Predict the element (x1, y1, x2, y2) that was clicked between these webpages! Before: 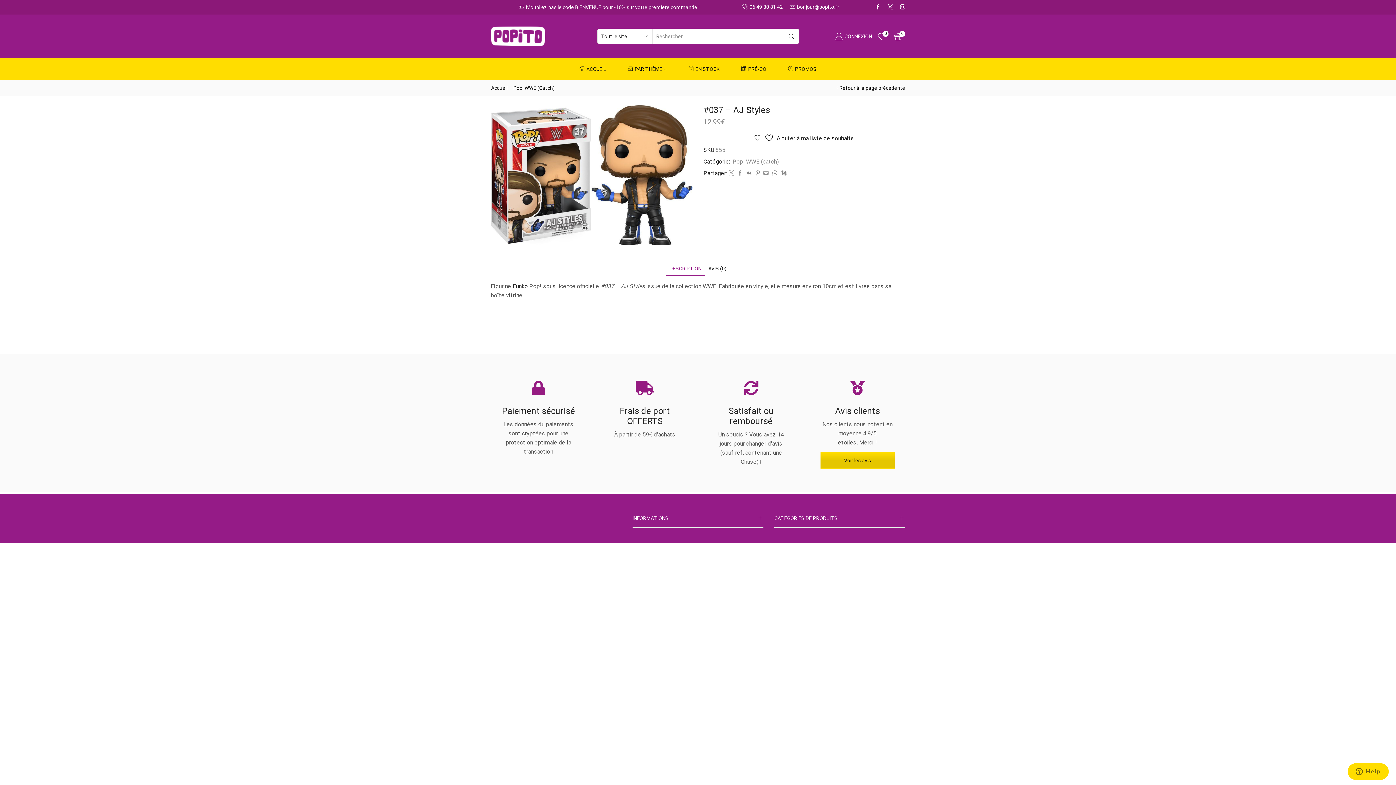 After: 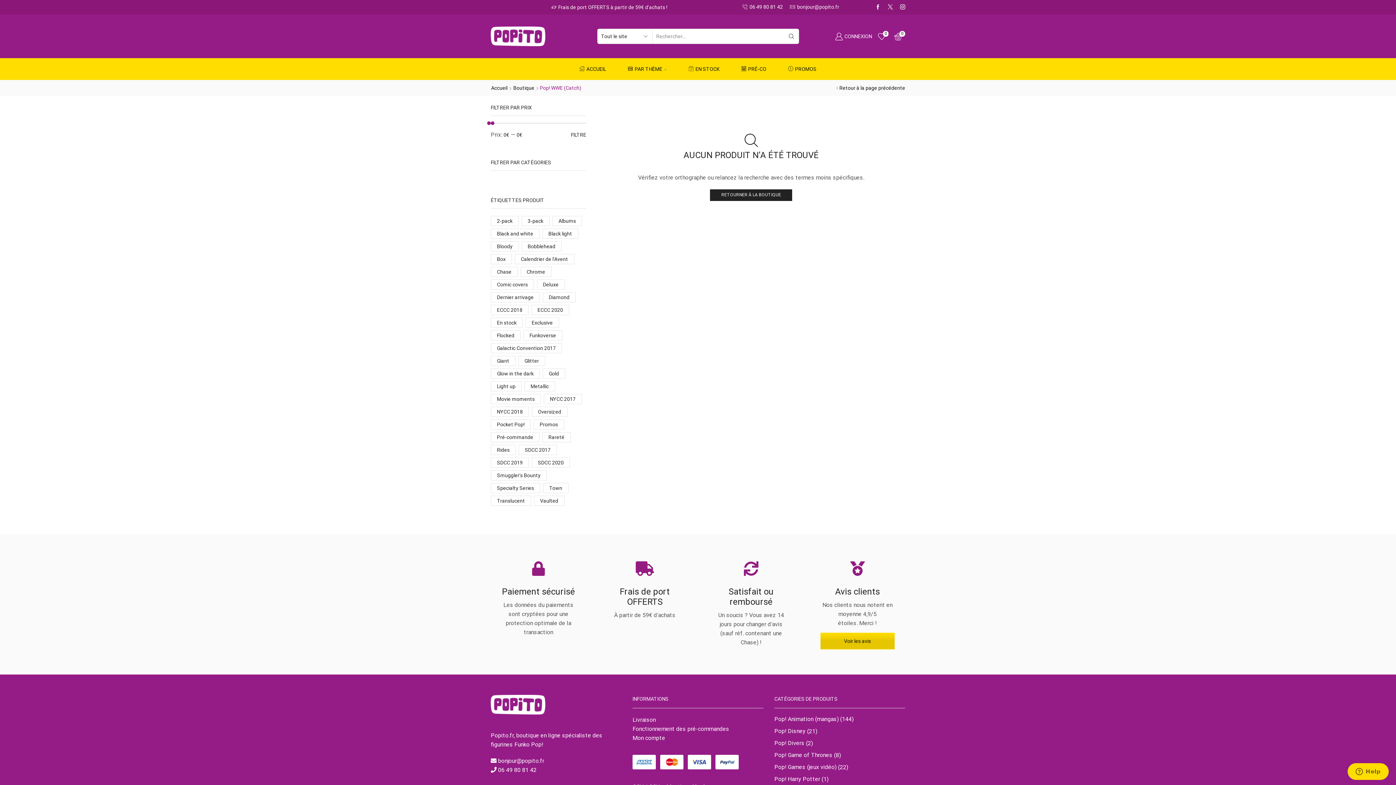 Action: bbox: (513, 84, 555, 91) label: Pop! WWE (Catch)